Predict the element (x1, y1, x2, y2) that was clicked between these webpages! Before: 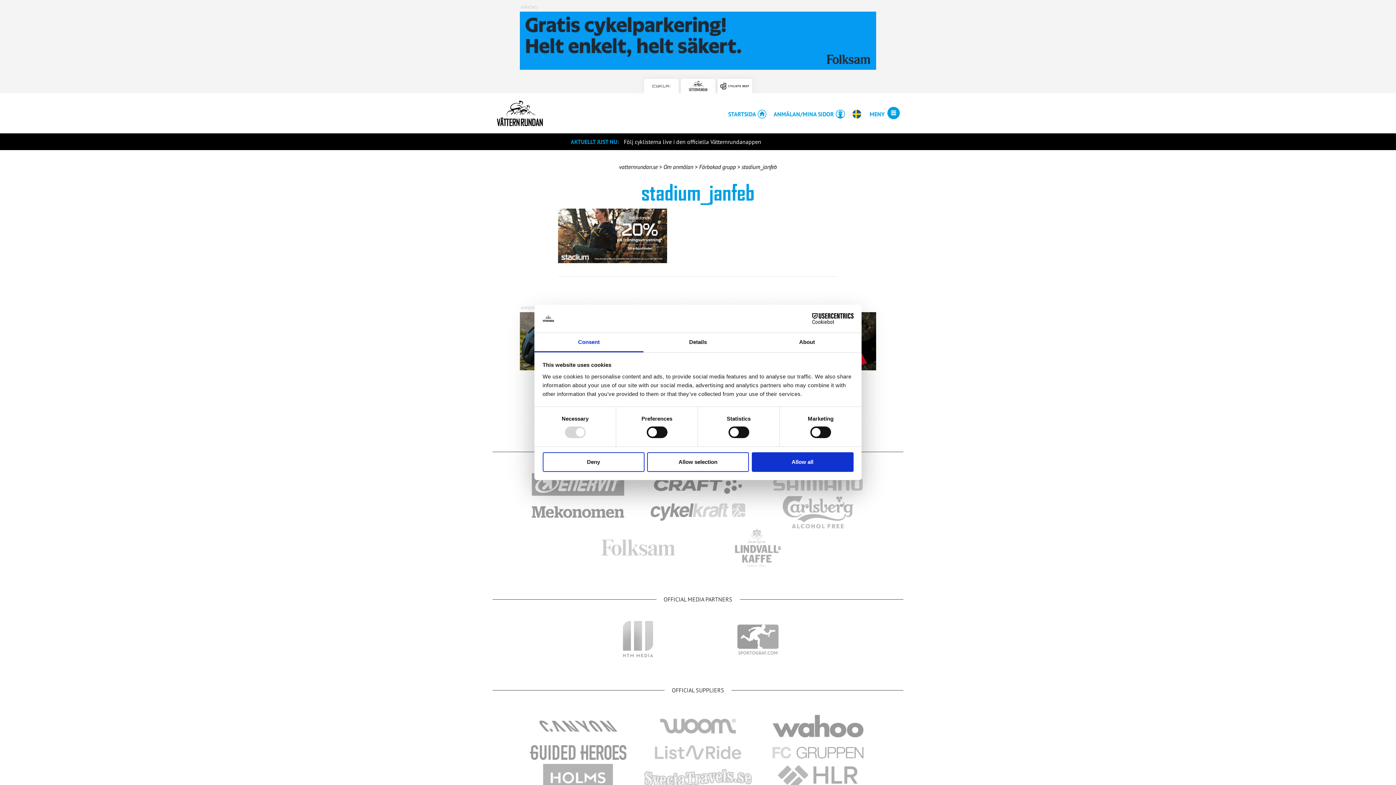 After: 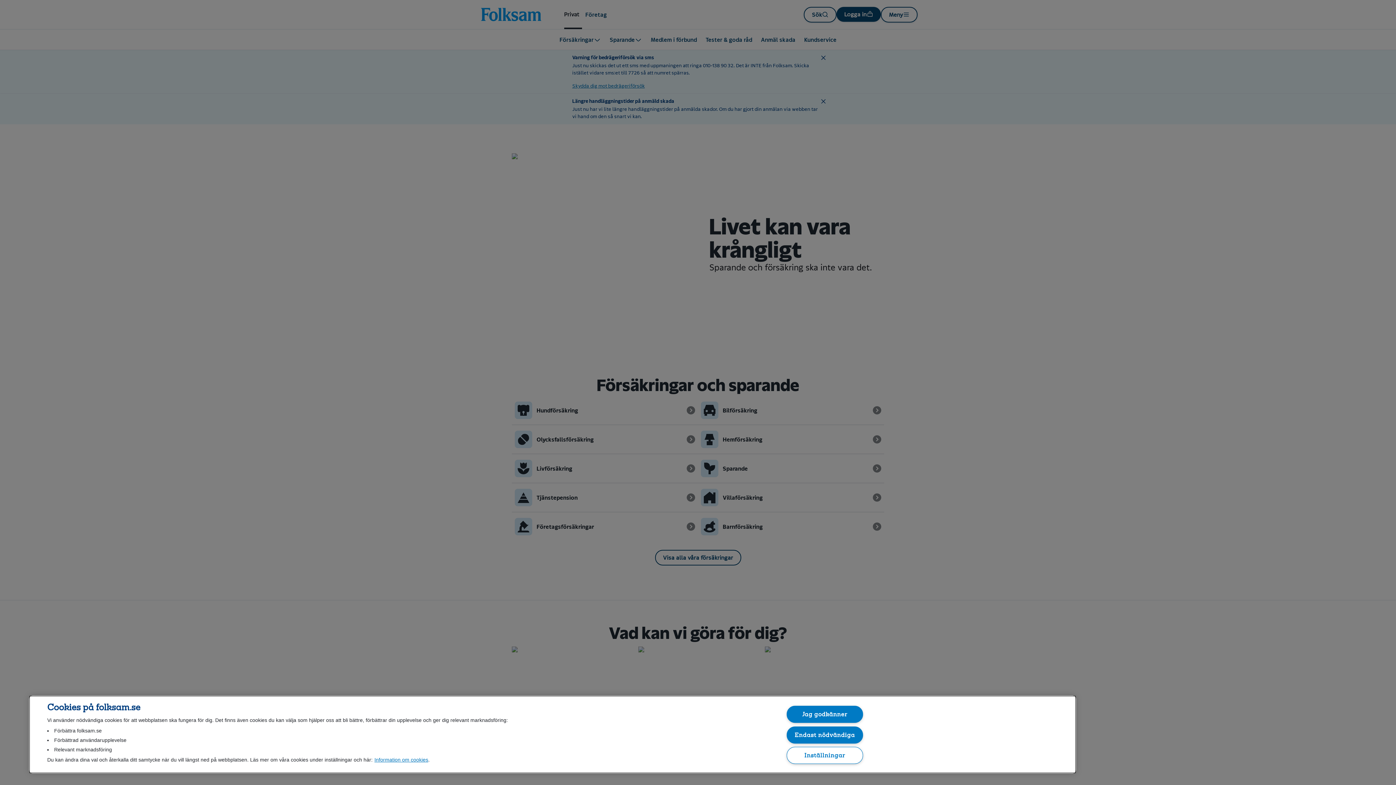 Action: bbox: (601, 539, 675, 555)